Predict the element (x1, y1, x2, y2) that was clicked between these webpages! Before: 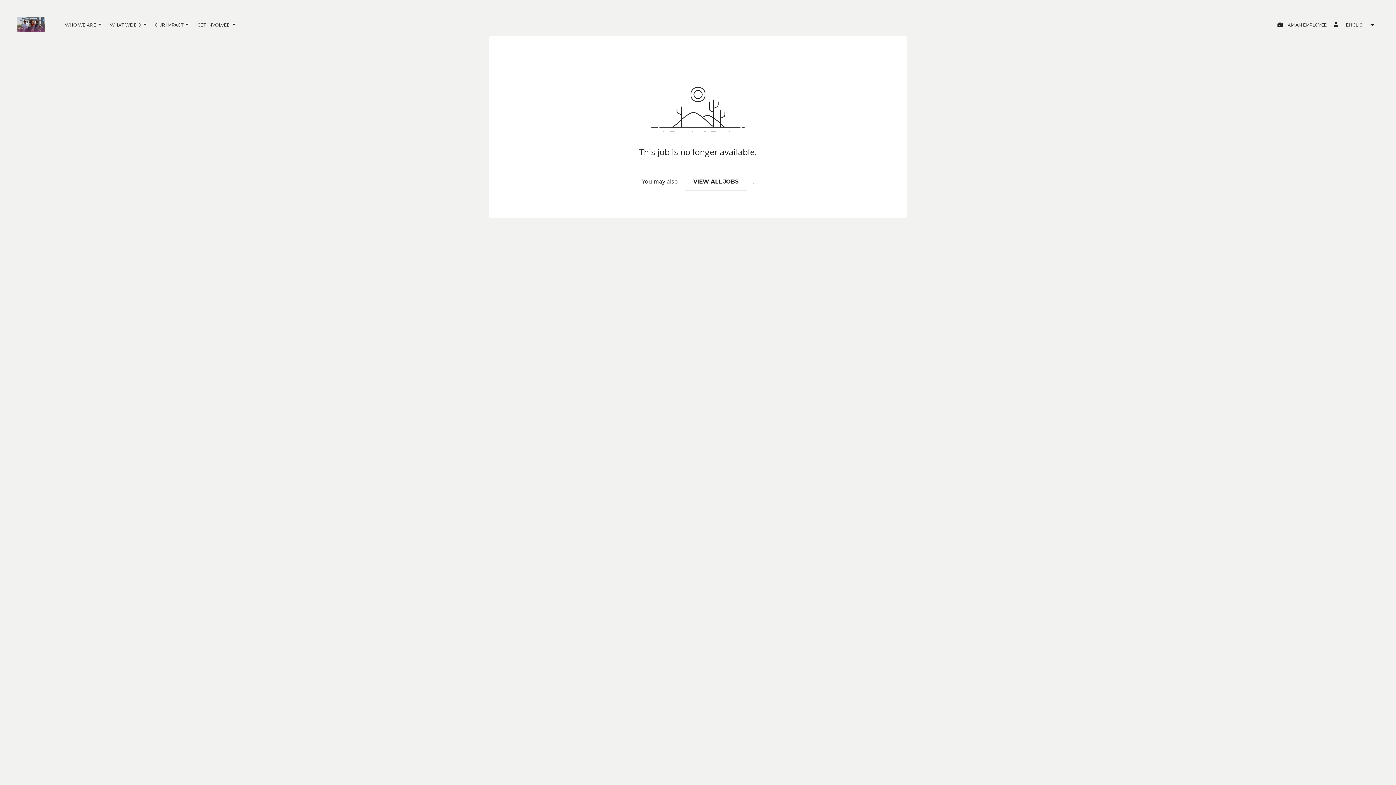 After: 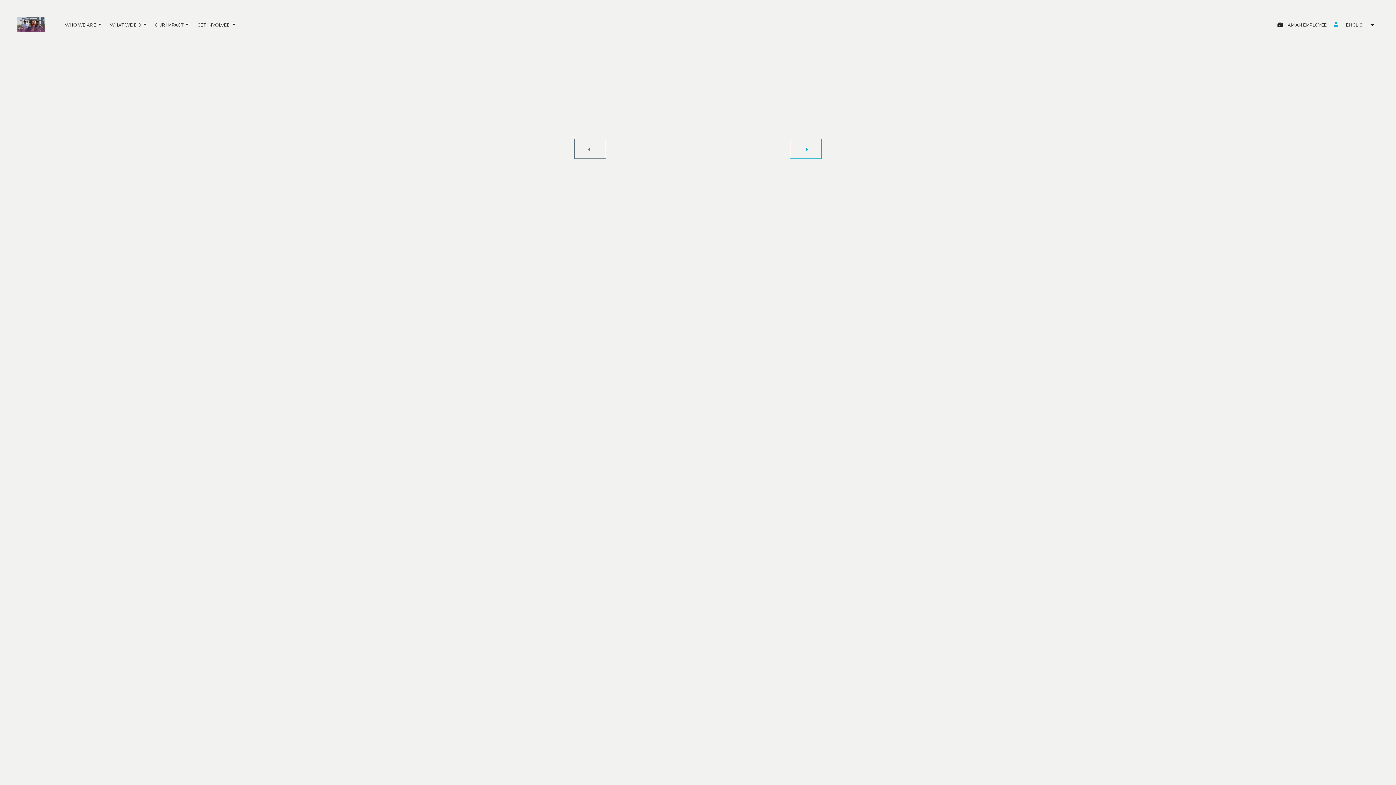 Action: bbox: (1334, 21, 1340, 27) label: Manage profile